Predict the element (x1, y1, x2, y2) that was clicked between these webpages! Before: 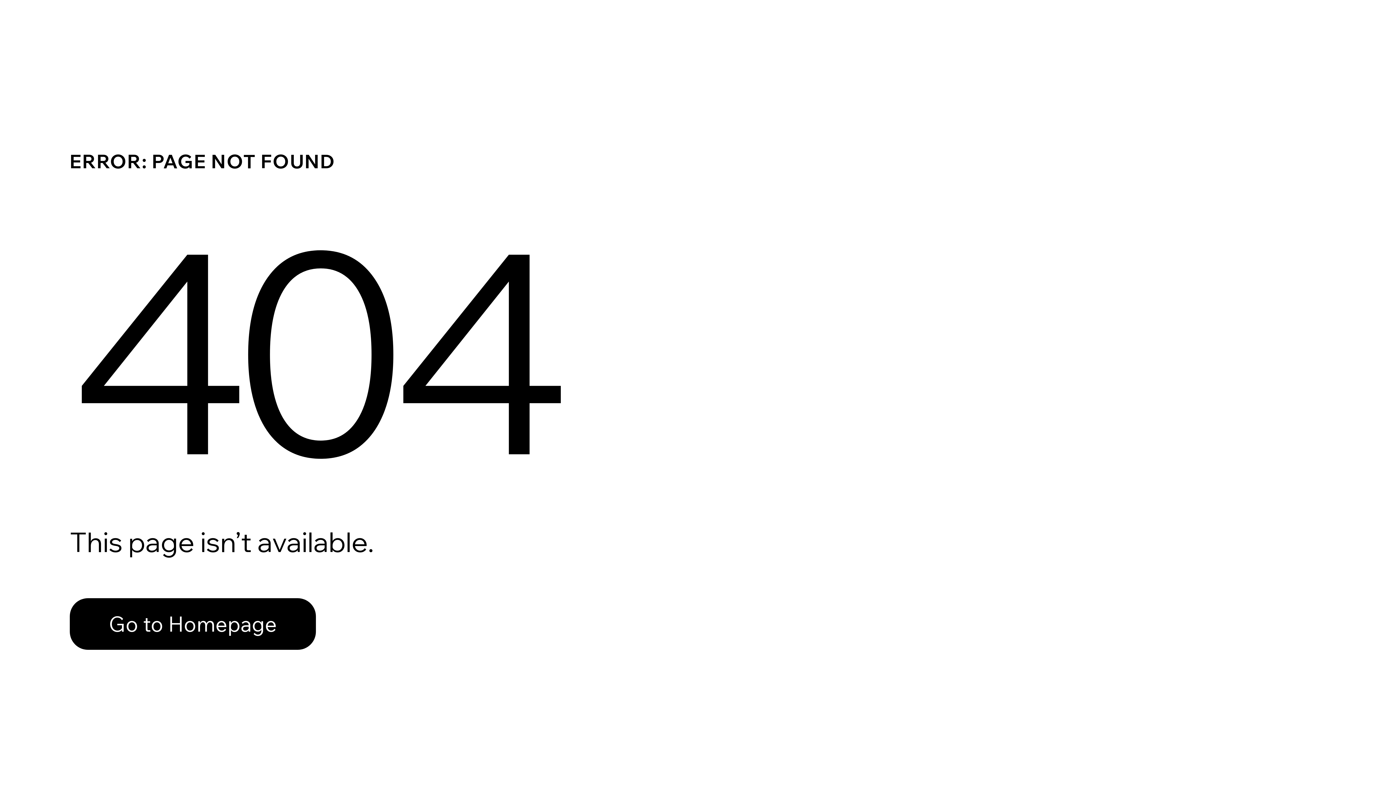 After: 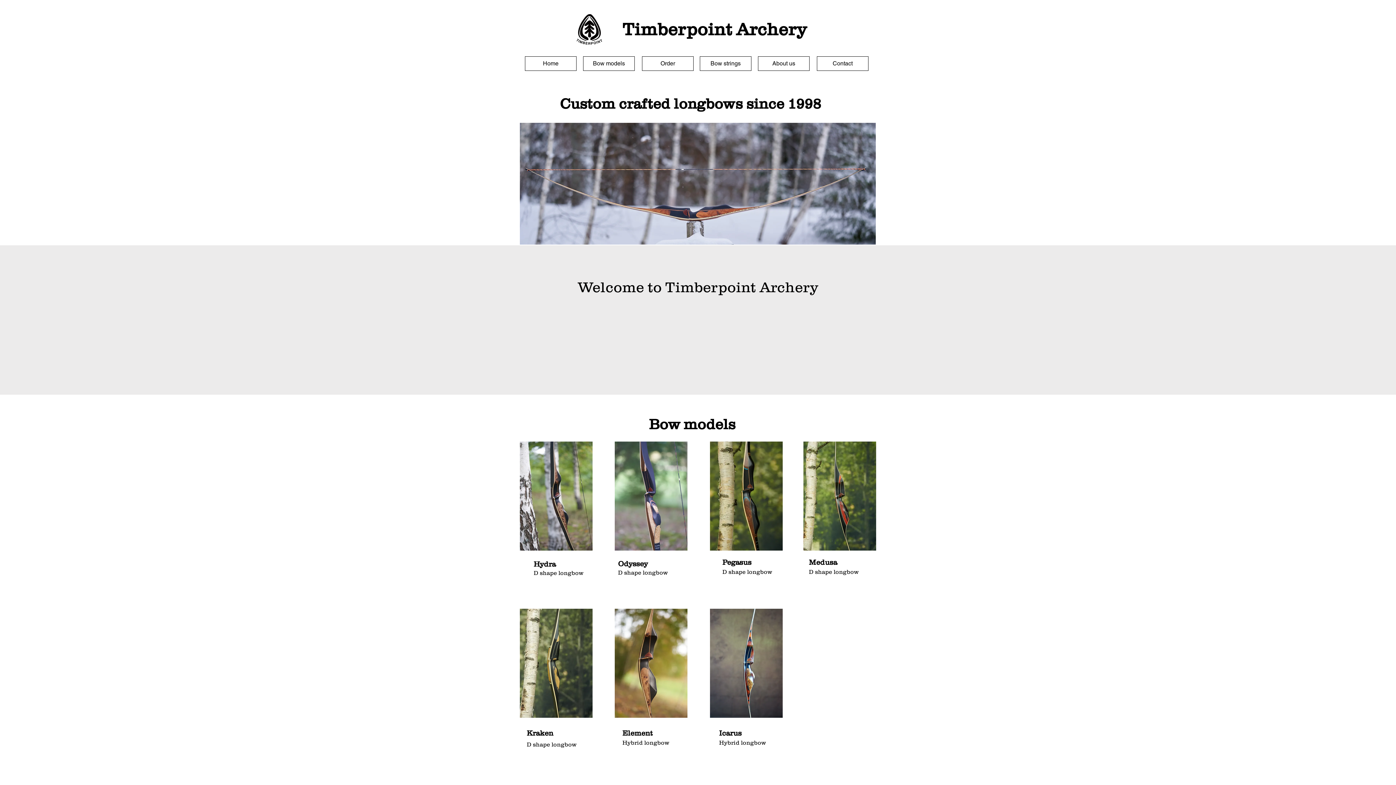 Action: bbox: (69, 598, 316, 650) label: Go to Homepage